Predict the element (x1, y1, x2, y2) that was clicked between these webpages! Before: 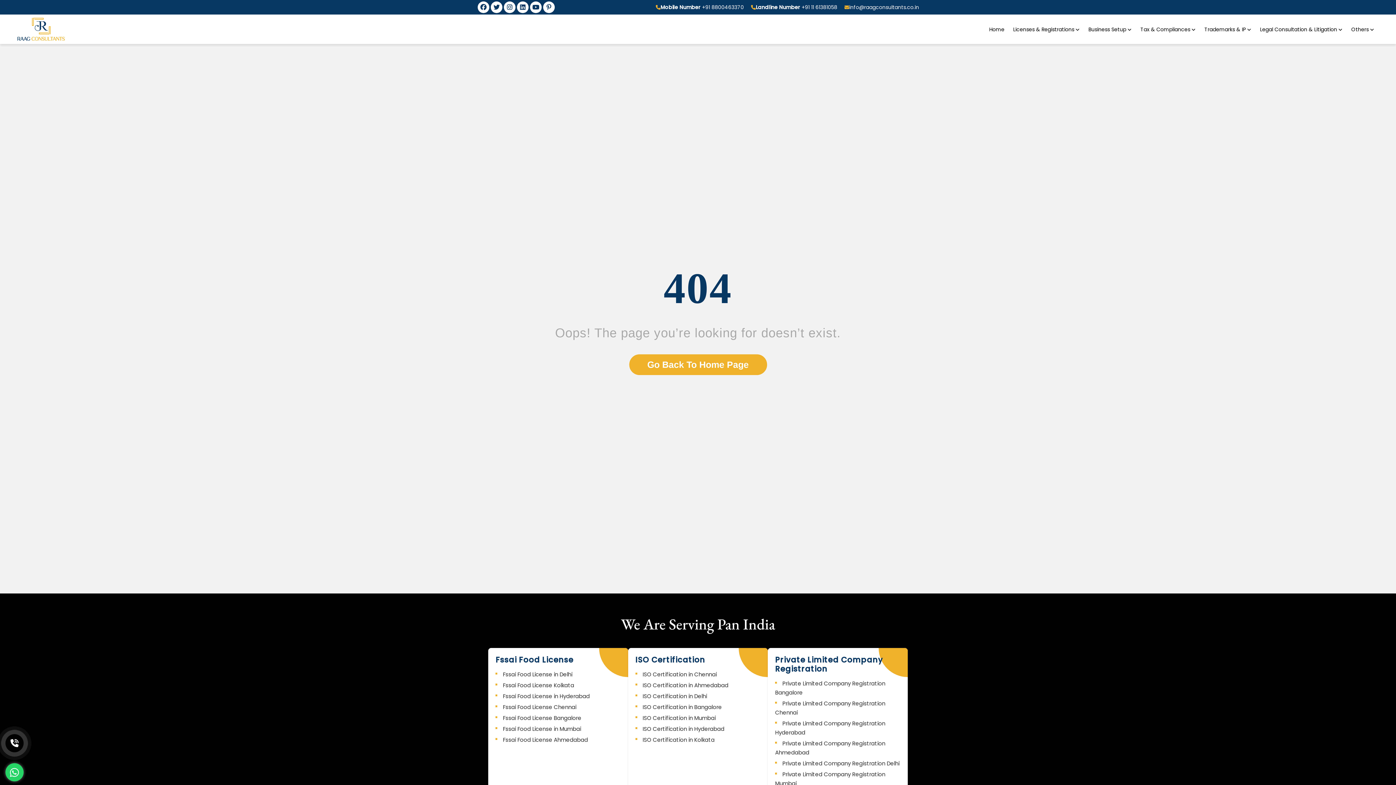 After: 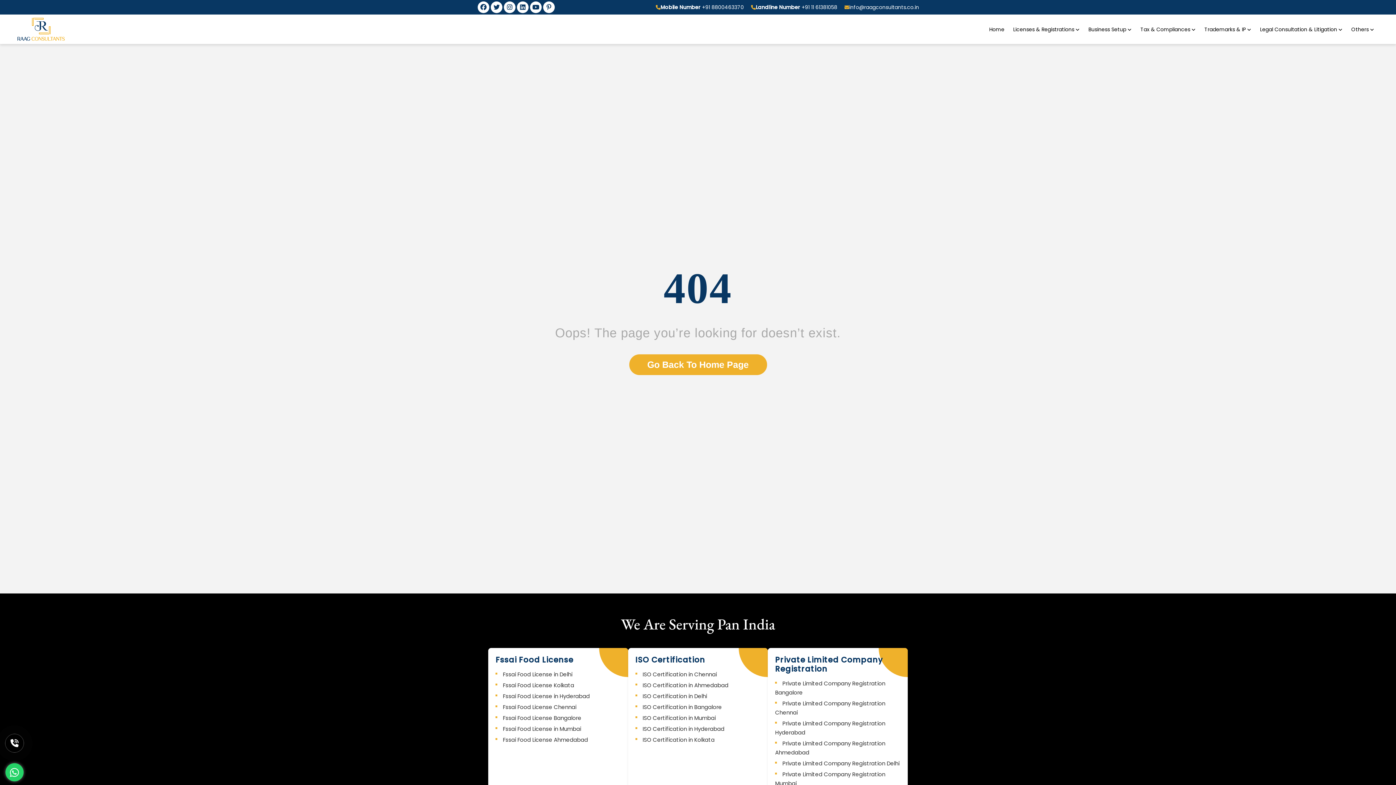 Action: label: Landline Number +91 11 61381058 bbox: (756, 3, 837, 11)